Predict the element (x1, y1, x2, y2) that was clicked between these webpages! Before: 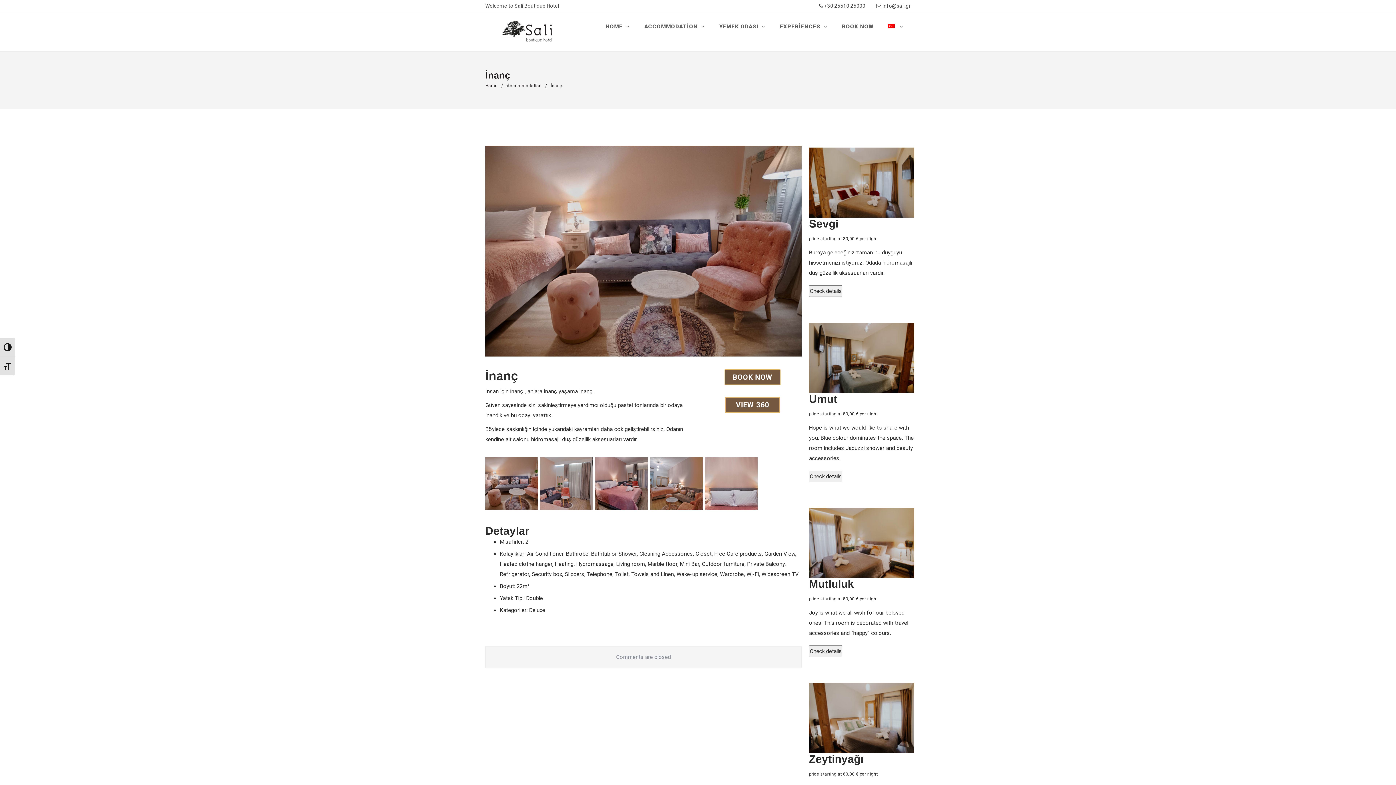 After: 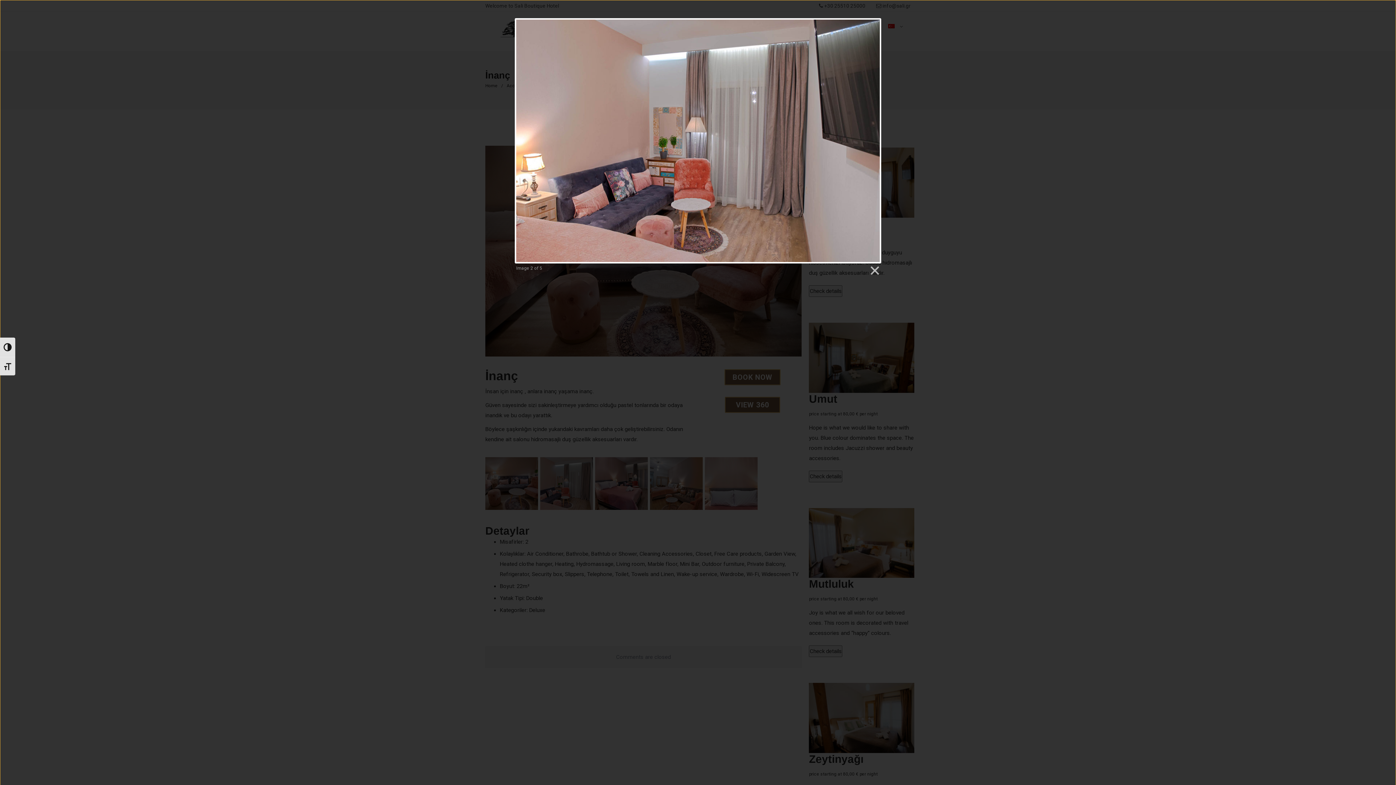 Action: bbox: (540, 457, 594, 512)